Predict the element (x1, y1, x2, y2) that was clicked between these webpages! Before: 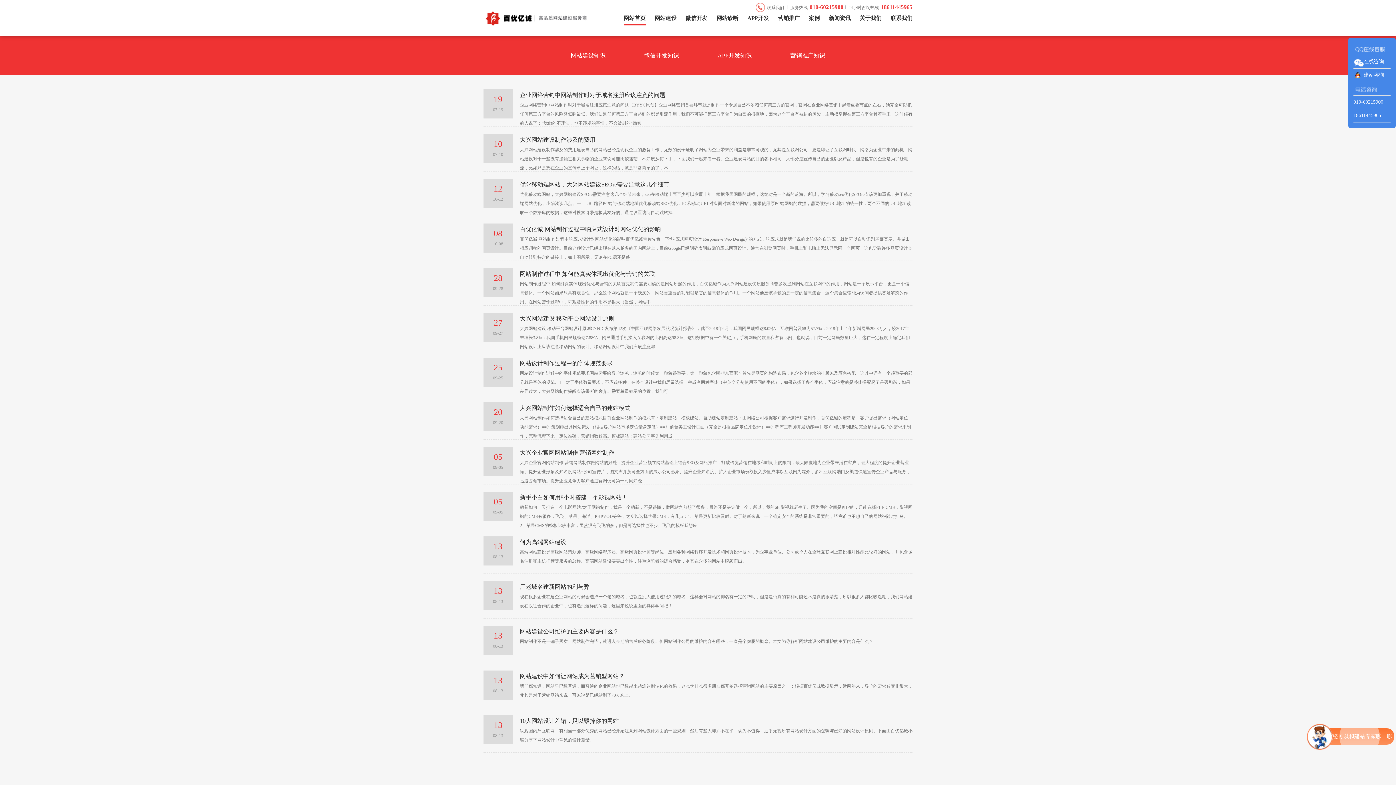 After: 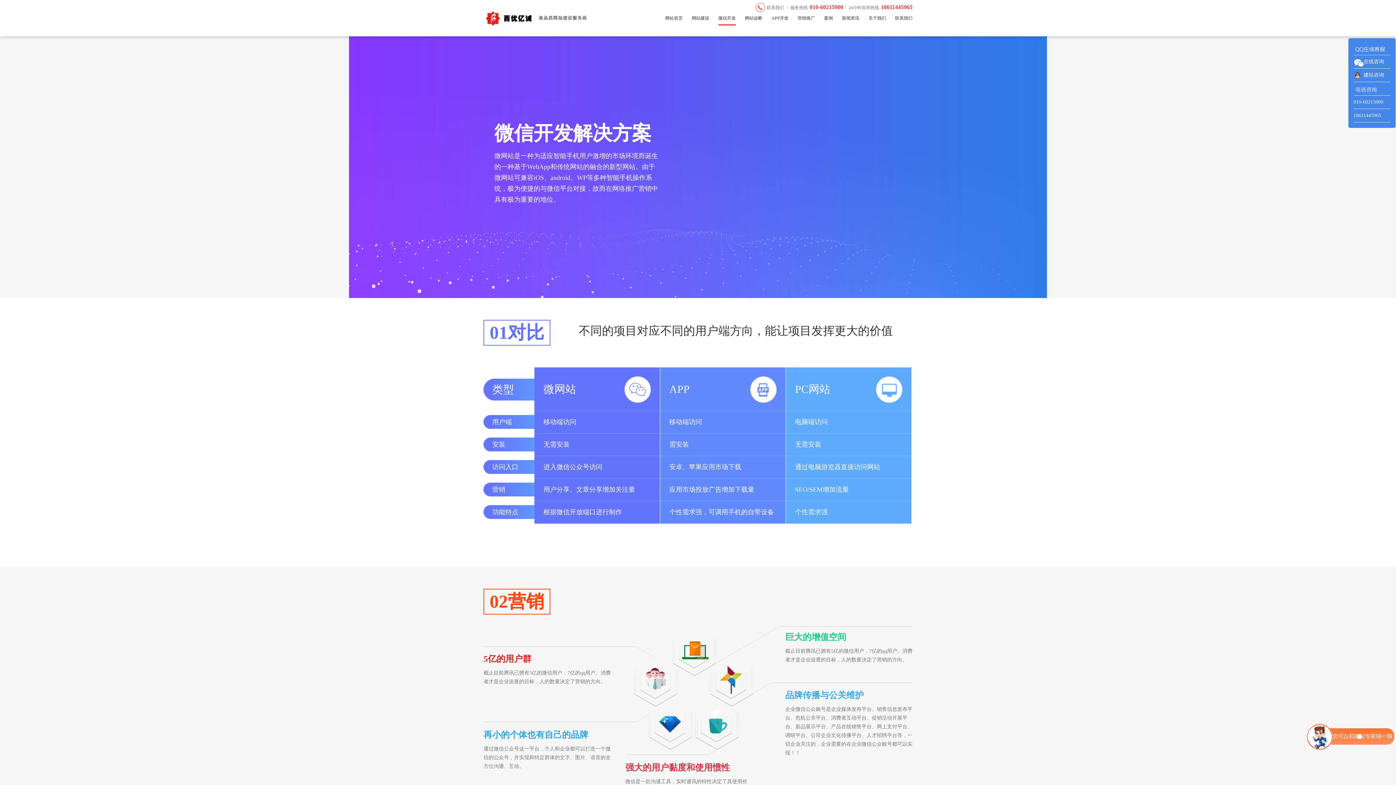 Action: label: 微信开发 bbox: (685, 13, 707, 25)